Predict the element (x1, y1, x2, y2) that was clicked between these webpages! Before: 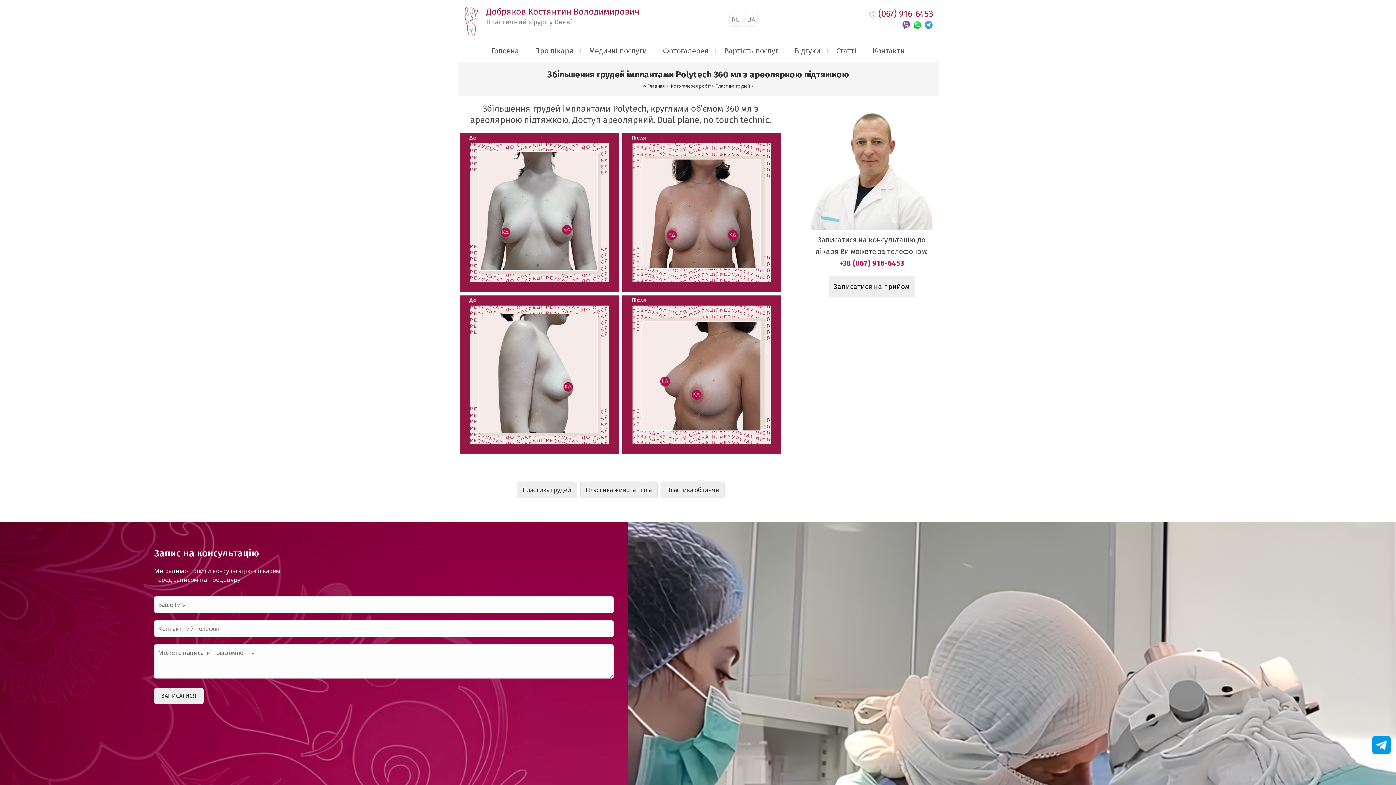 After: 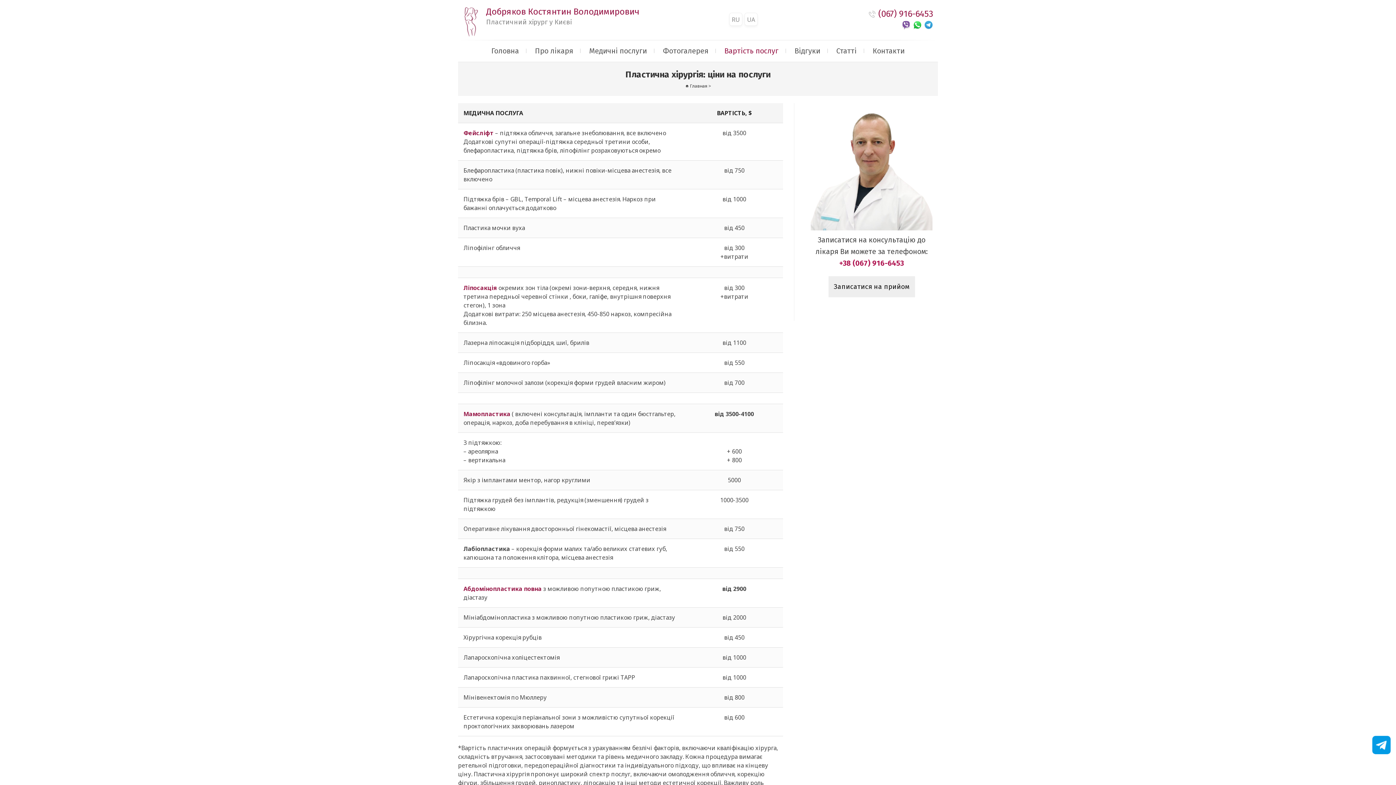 Action: label: Вартість послуг bbox: (717, 40, 786, 61)